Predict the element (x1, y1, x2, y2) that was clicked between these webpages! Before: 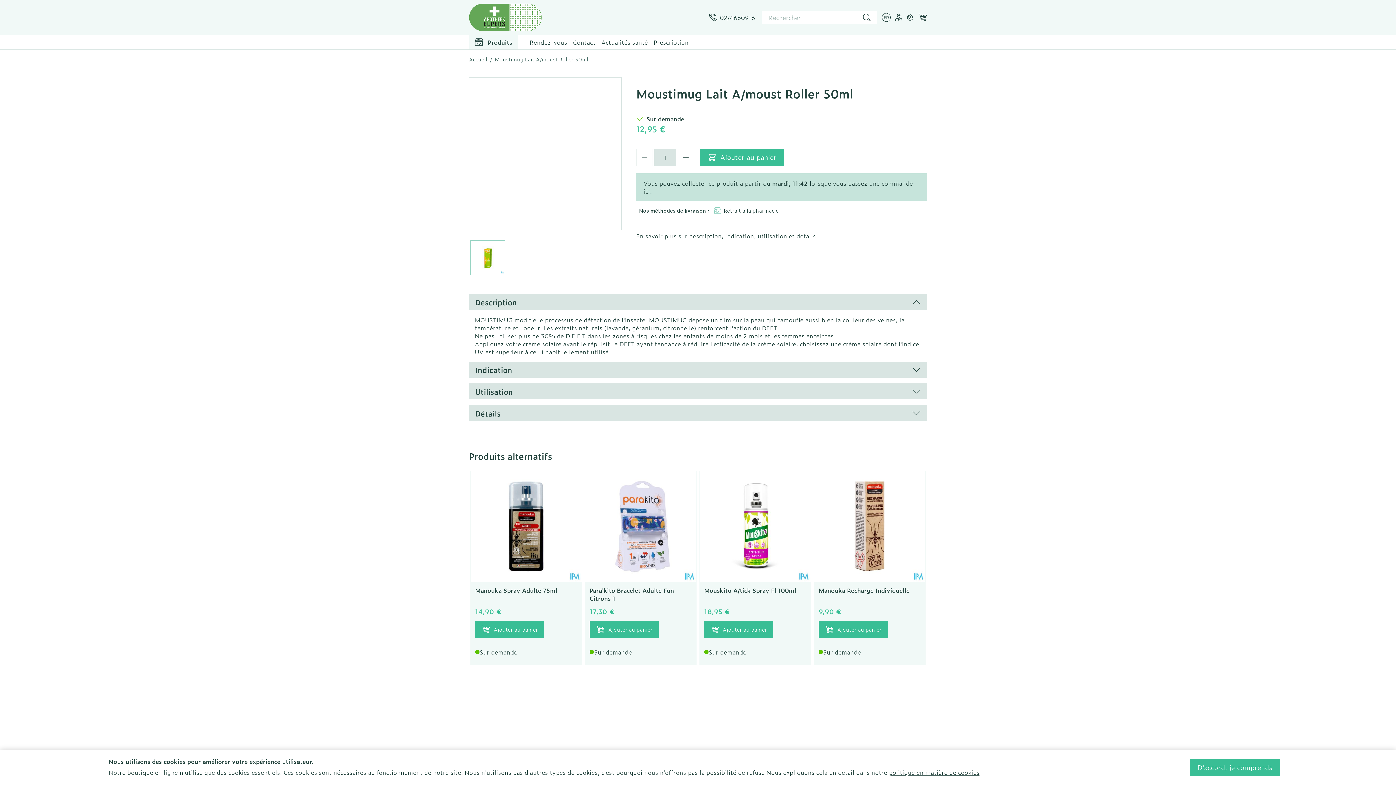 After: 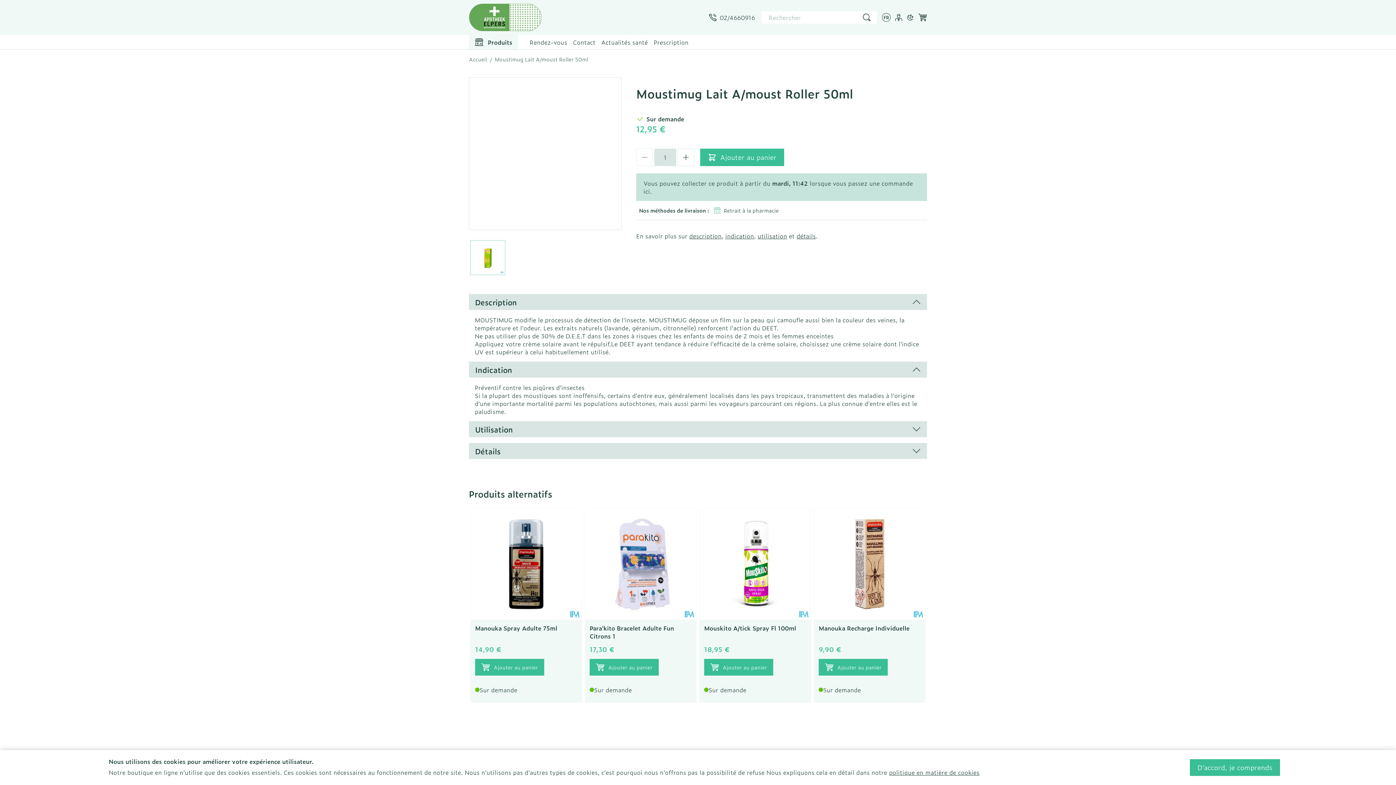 Action: bbox: (469, 361, 927, 377) label: Indication